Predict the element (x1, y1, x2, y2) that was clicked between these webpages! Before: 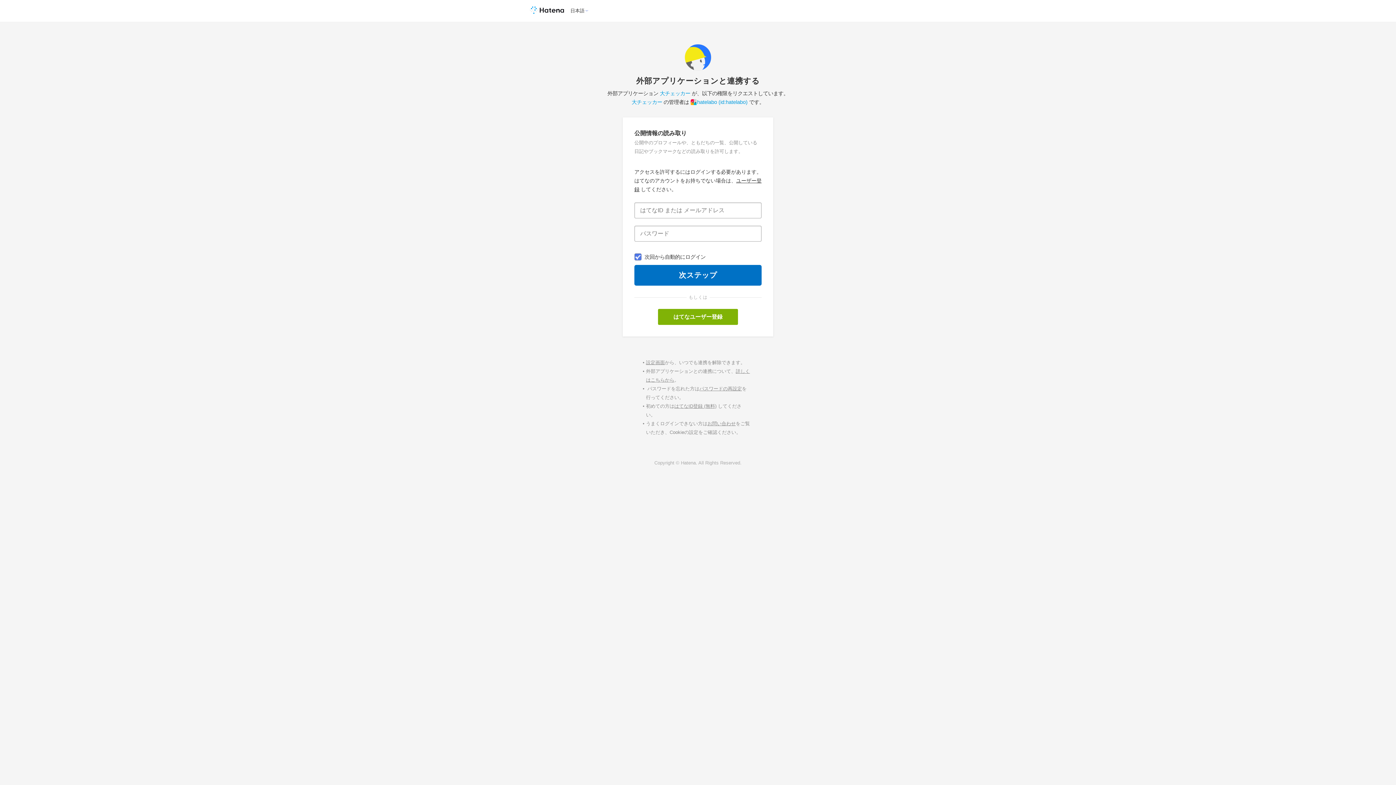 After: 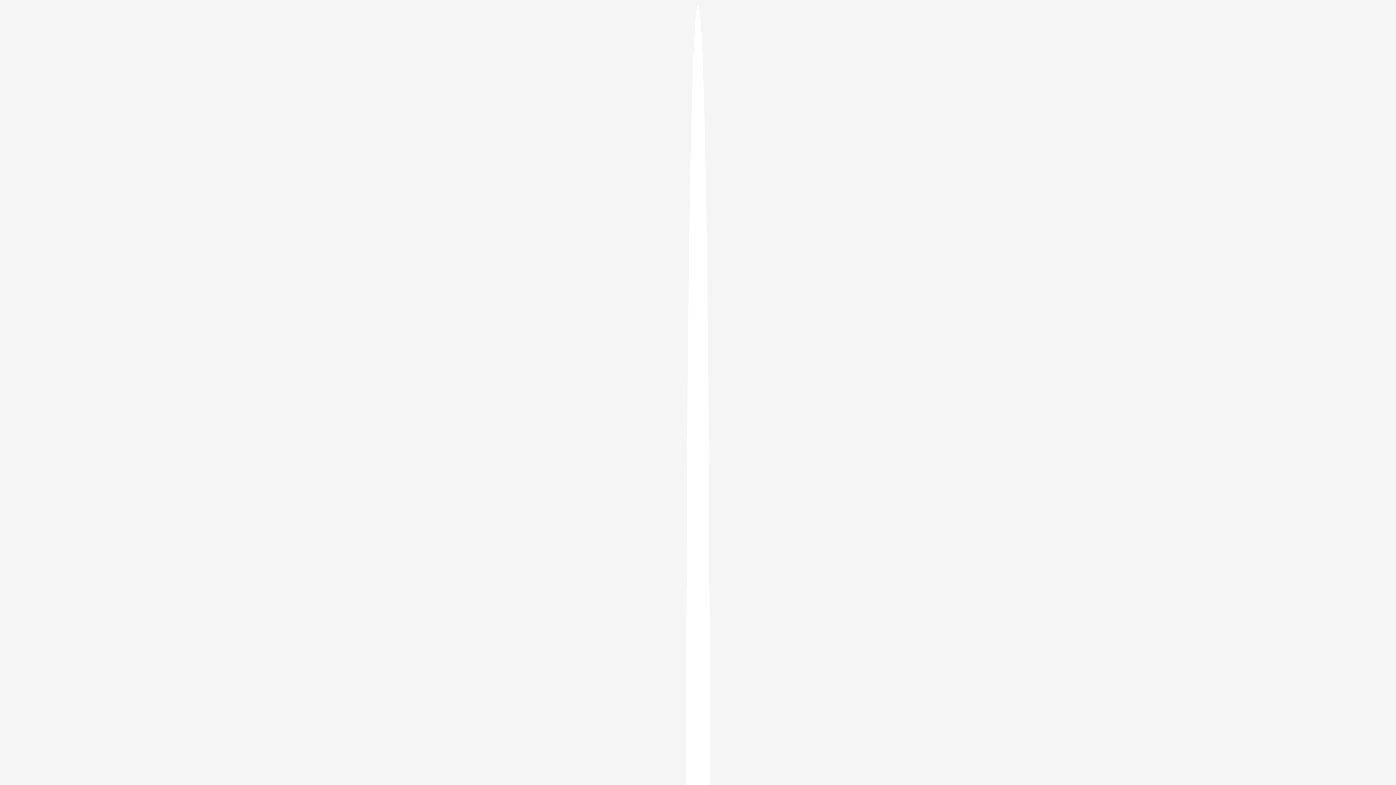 Action: label: パスワードの再設定 bbox: (699, 386, 742, 391)